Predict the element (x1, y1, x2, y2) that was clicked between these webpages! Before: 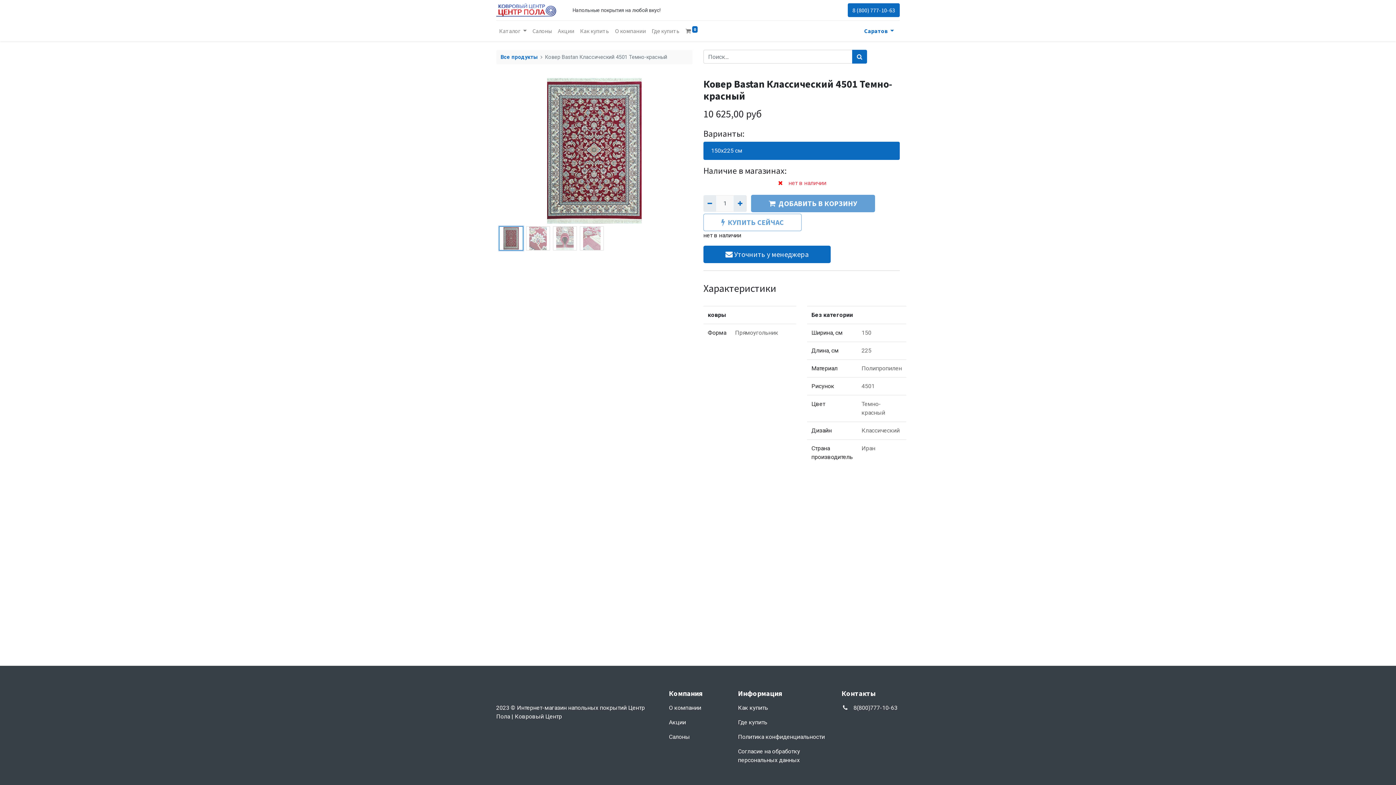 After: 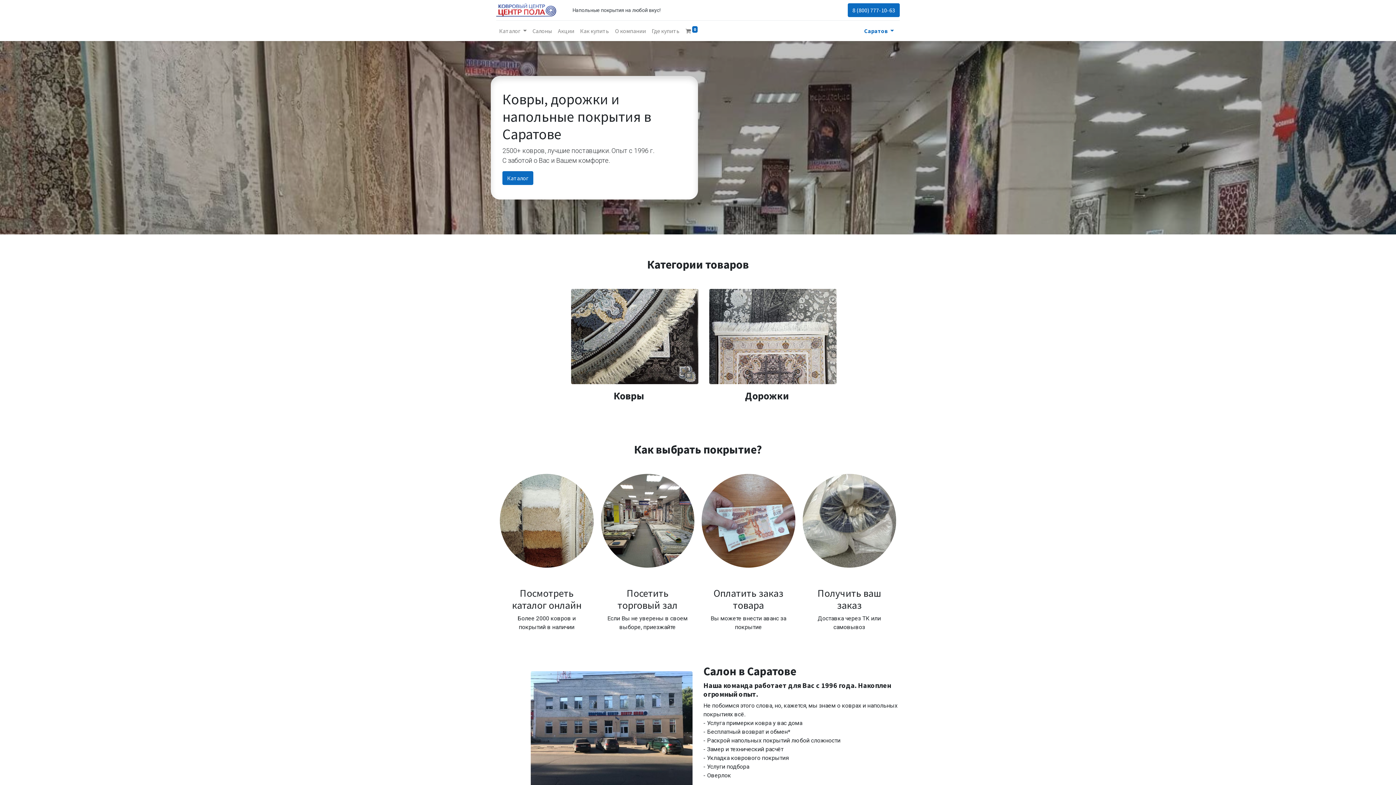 Action: bbox: (496, 2, 558, 17)